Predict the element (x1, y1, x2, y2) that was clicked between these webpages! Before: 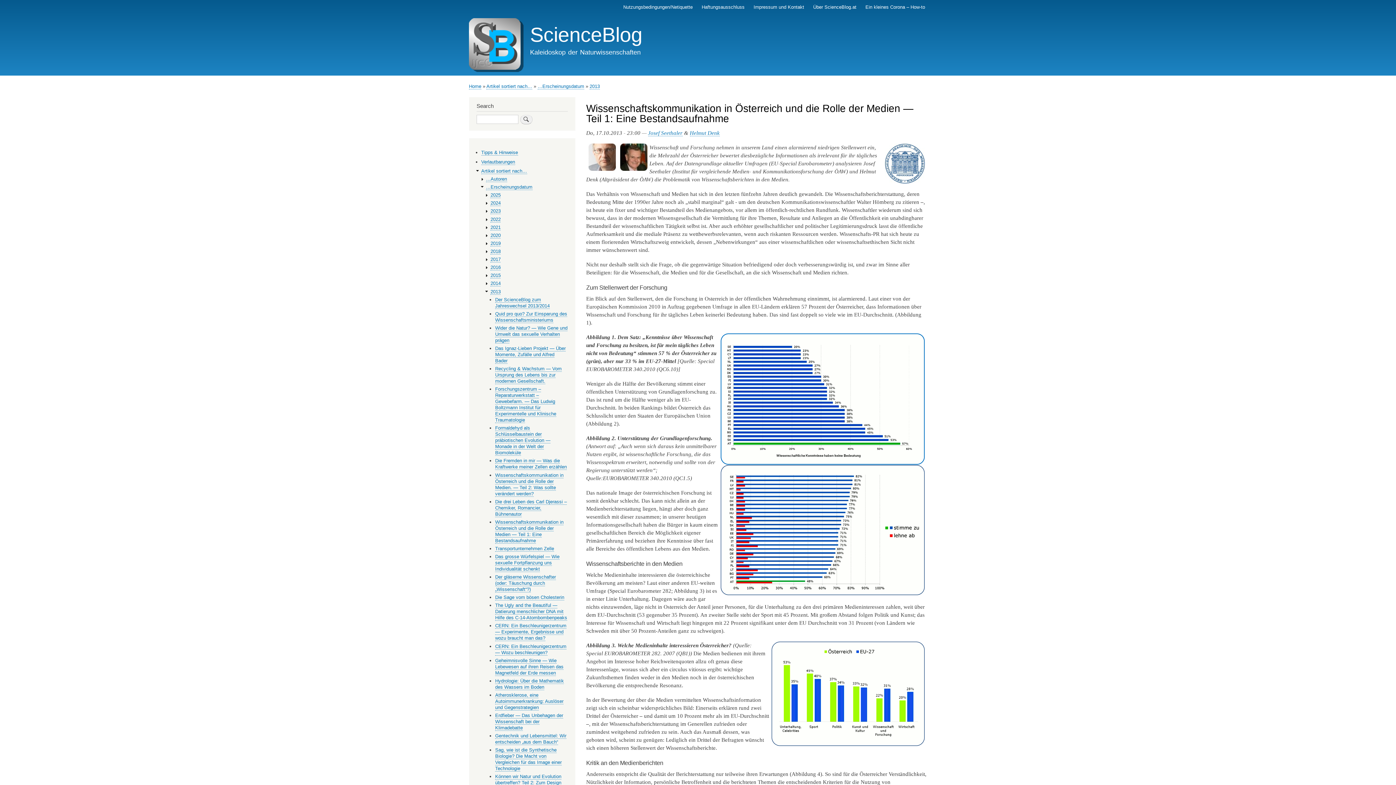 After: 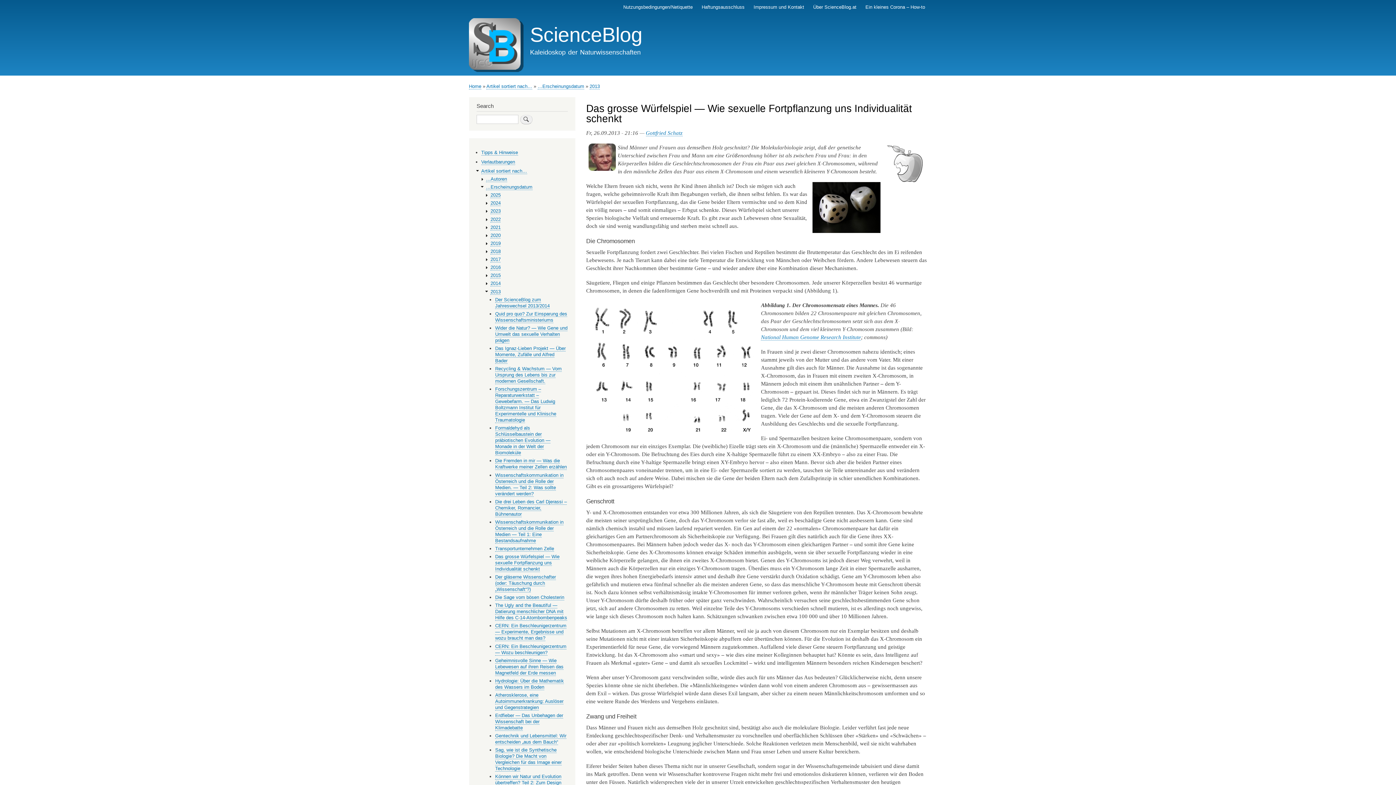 Action: bbox: (495, 554, 559, 572) label: Das grosse Würfelspiel — Wie sexuelle Fortpflanzung uns Individualität schenkt